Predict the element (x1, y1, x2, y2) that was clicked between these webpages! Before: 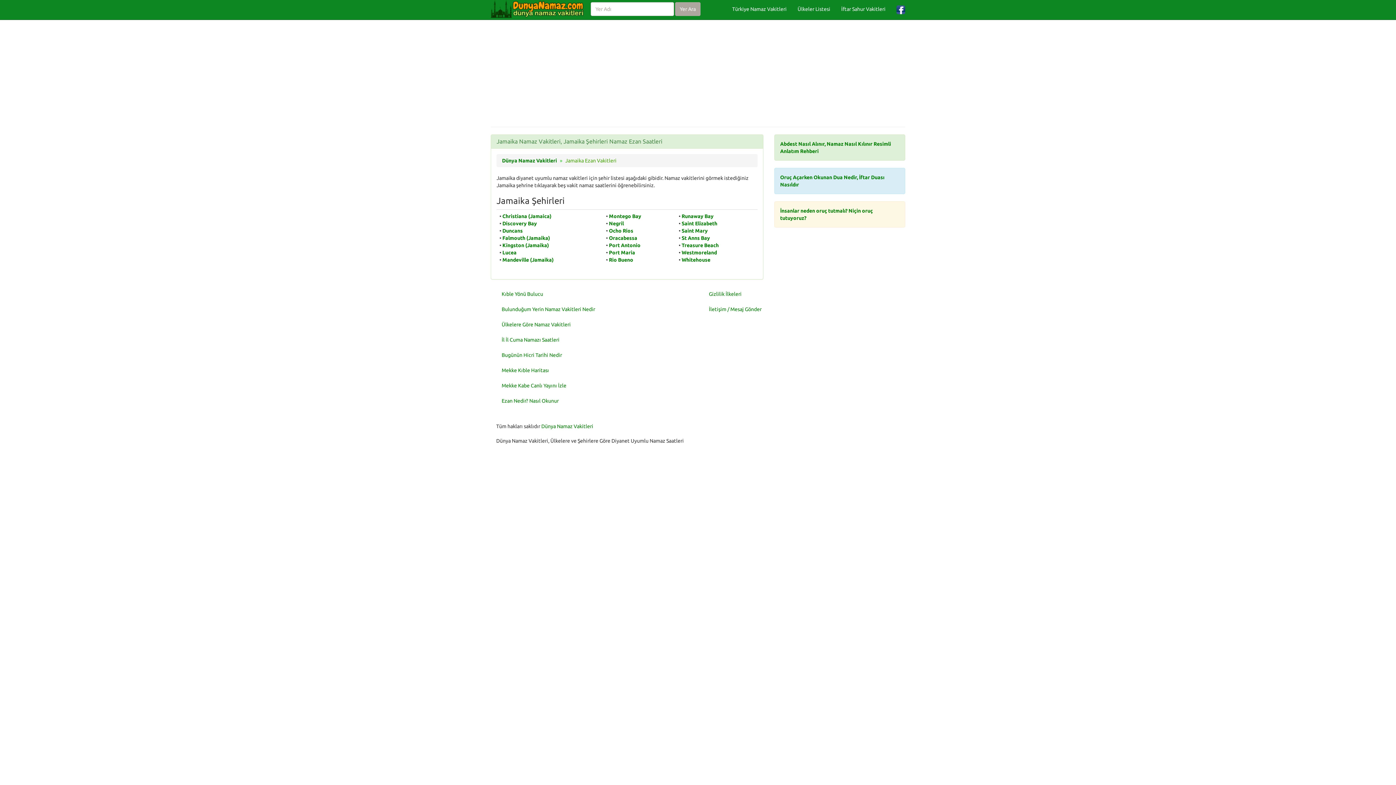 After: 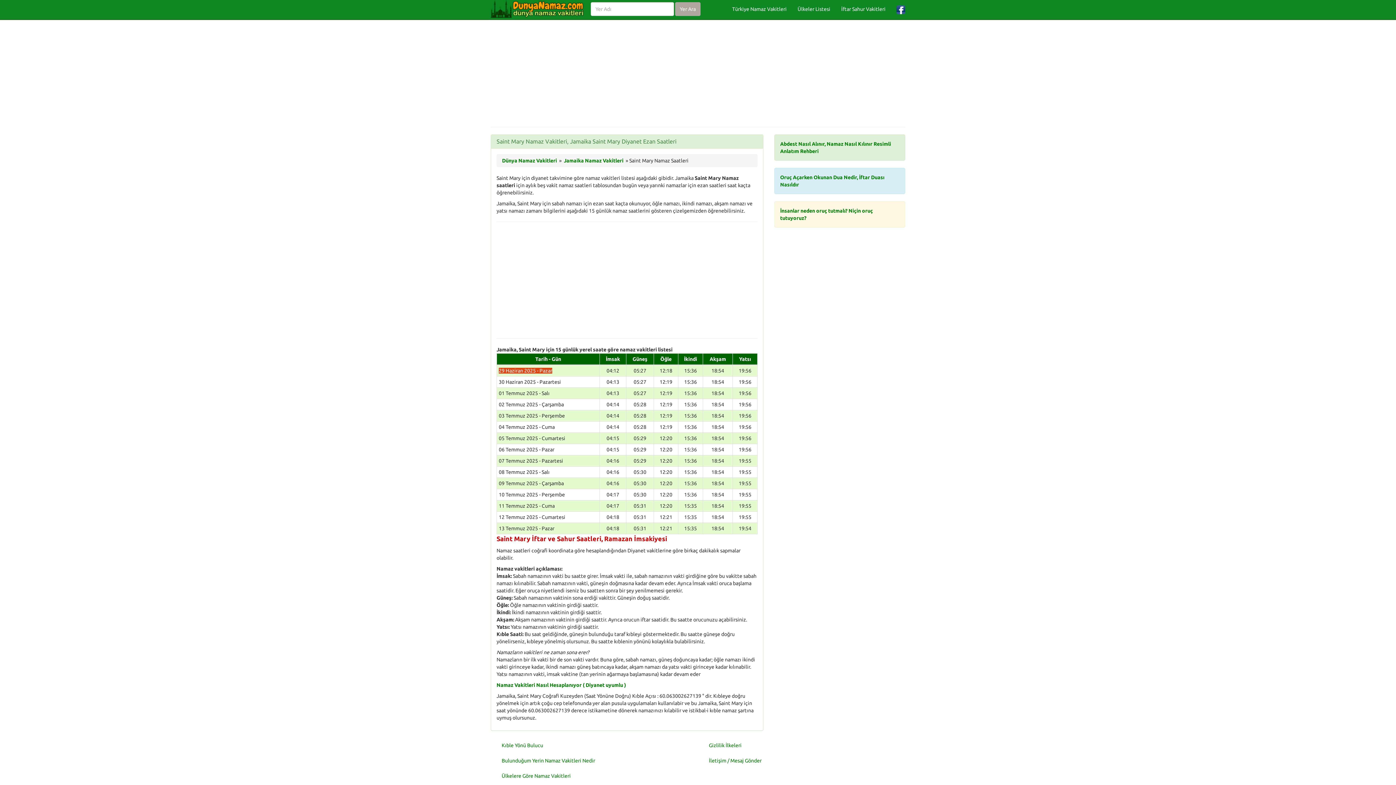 Action: label: Saint Mary bbox: (681, 228, 708, 233)